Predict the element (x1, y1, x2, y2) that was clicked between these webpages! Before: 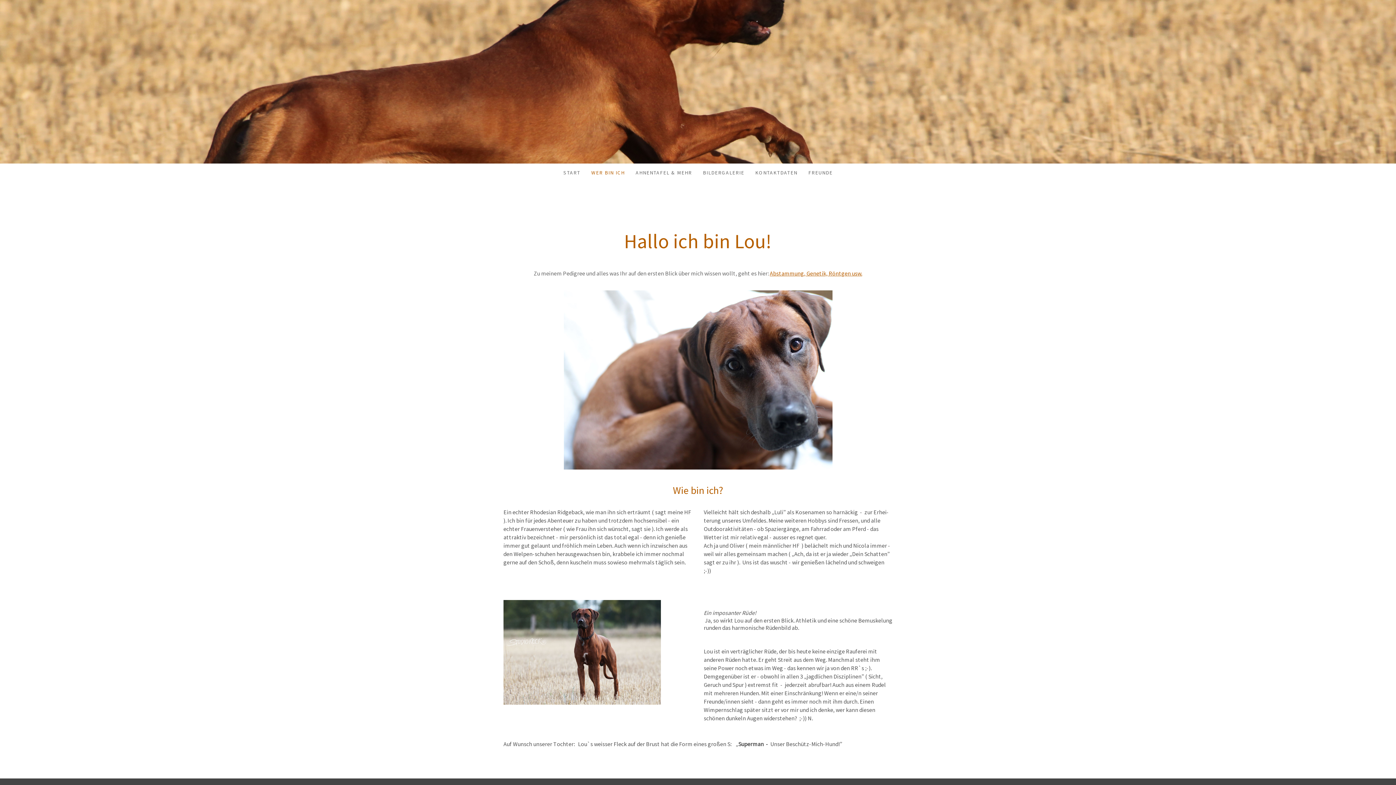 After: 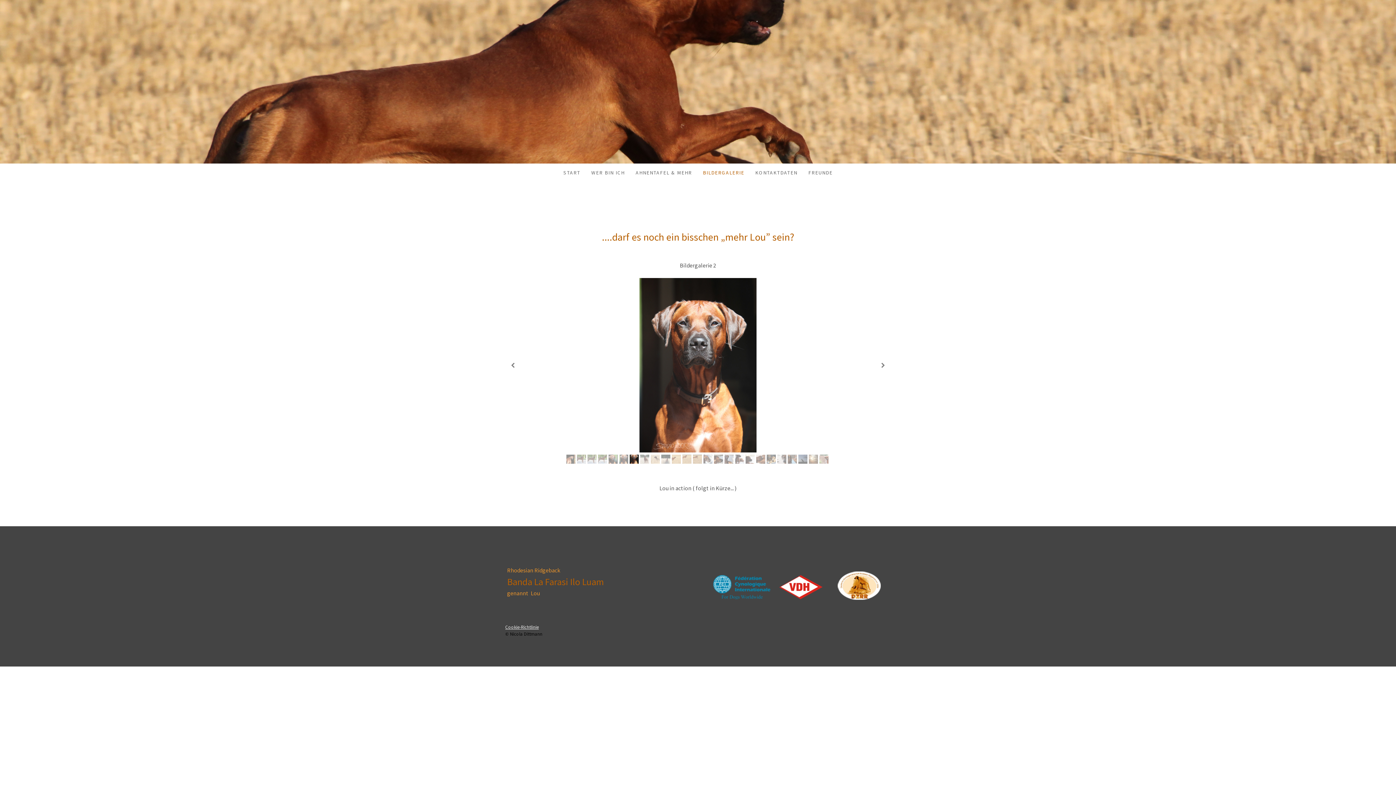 Action: bbox: (697, 163, 750, 181) label: BILDERGALERIE